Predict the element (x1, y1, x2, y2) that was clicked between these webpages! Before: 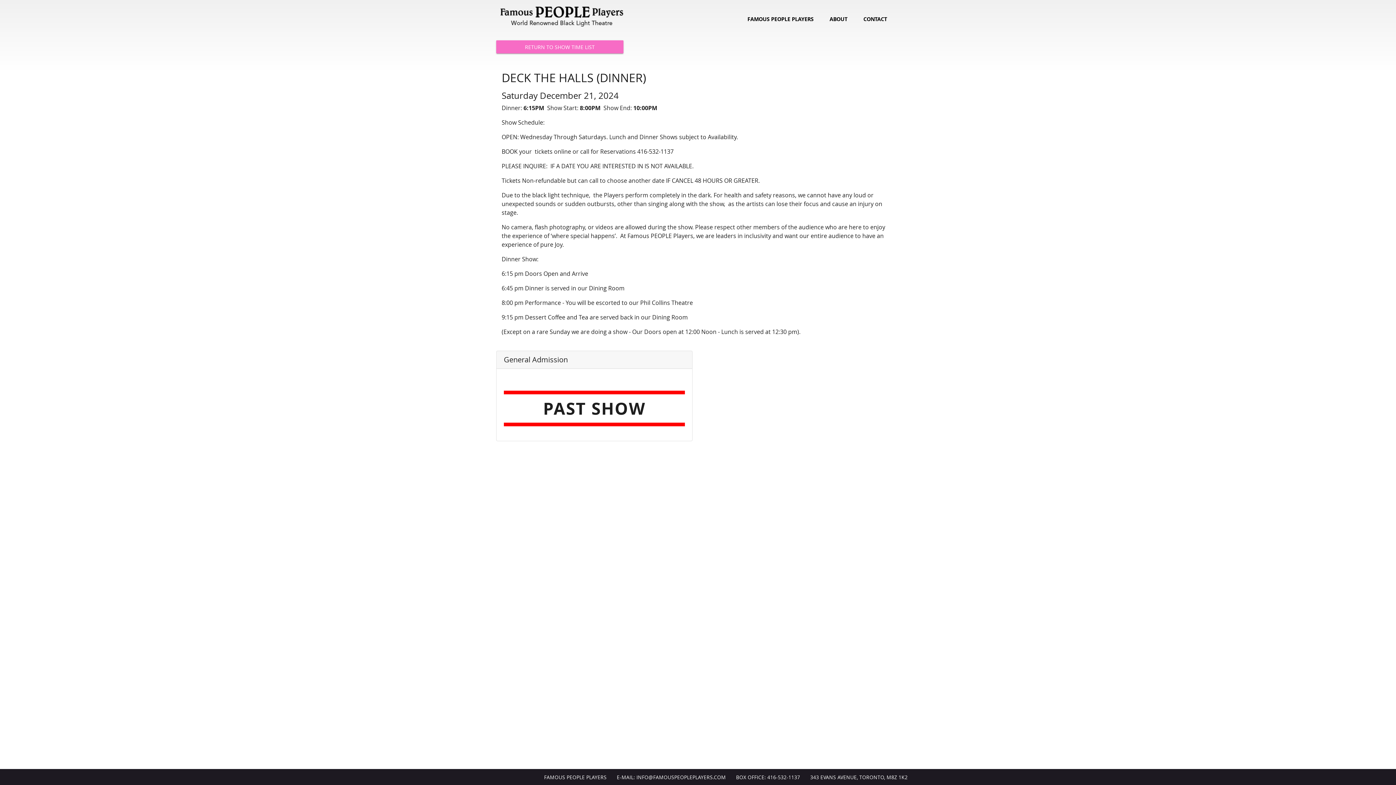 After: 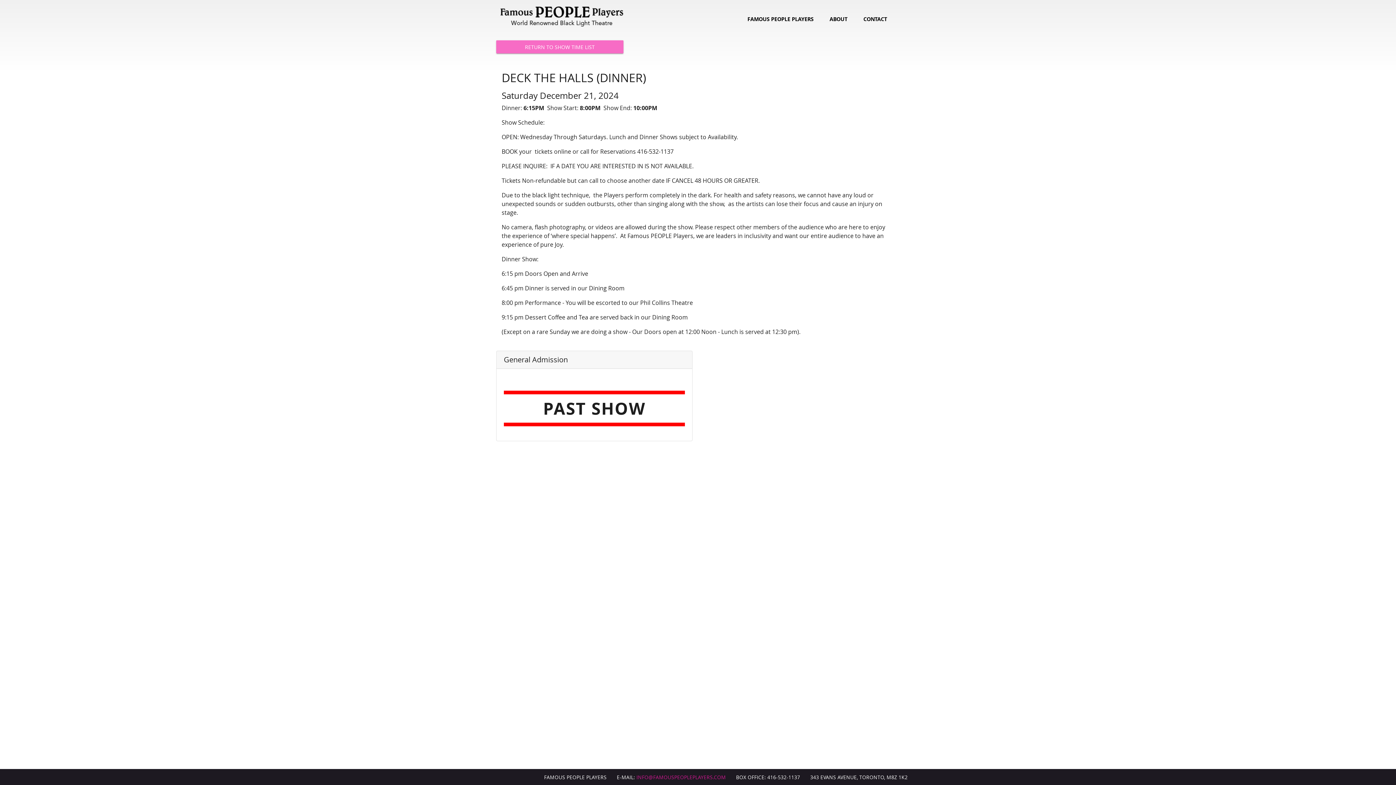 Action: label: INFO@FAMOUSPEOPLEPLAYERS.COM bbox: (636, 774, 726, 781)